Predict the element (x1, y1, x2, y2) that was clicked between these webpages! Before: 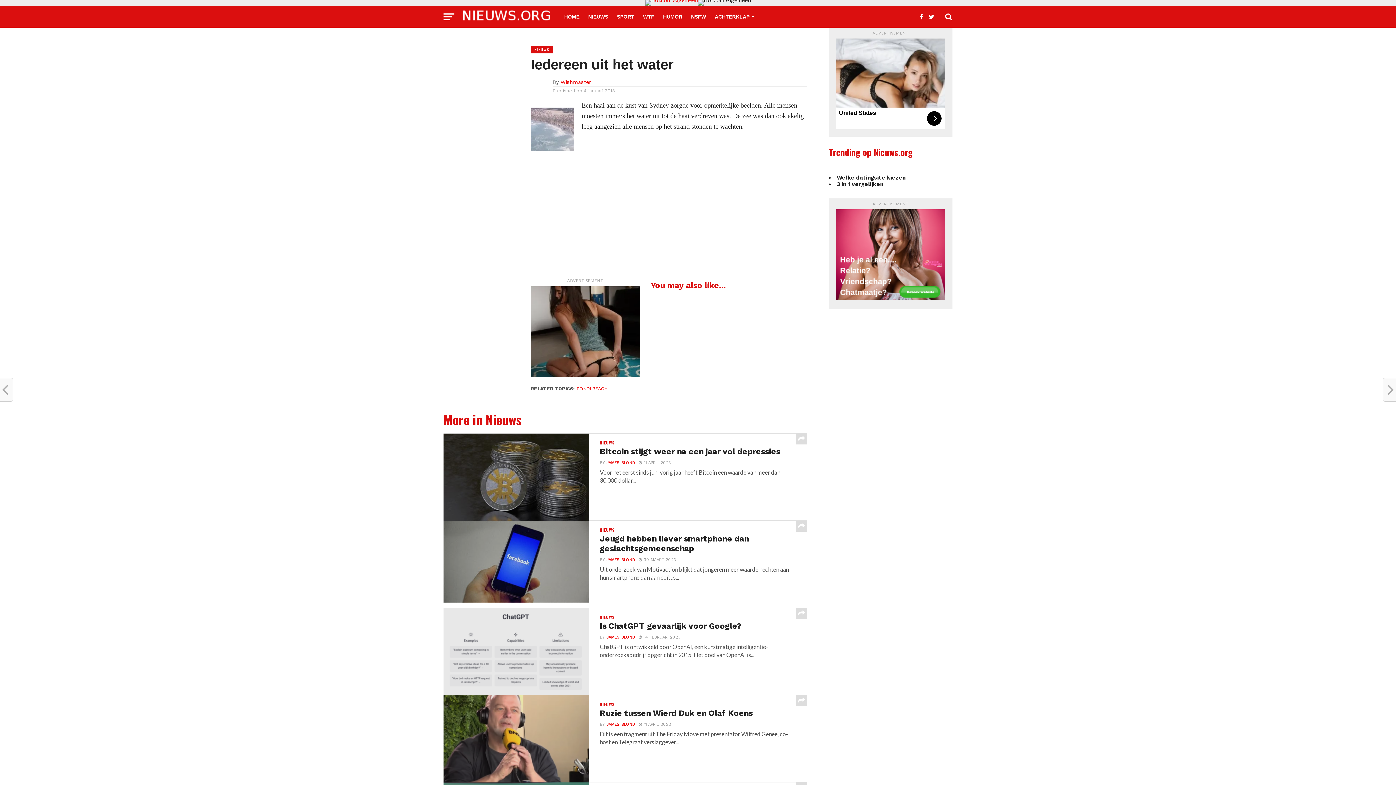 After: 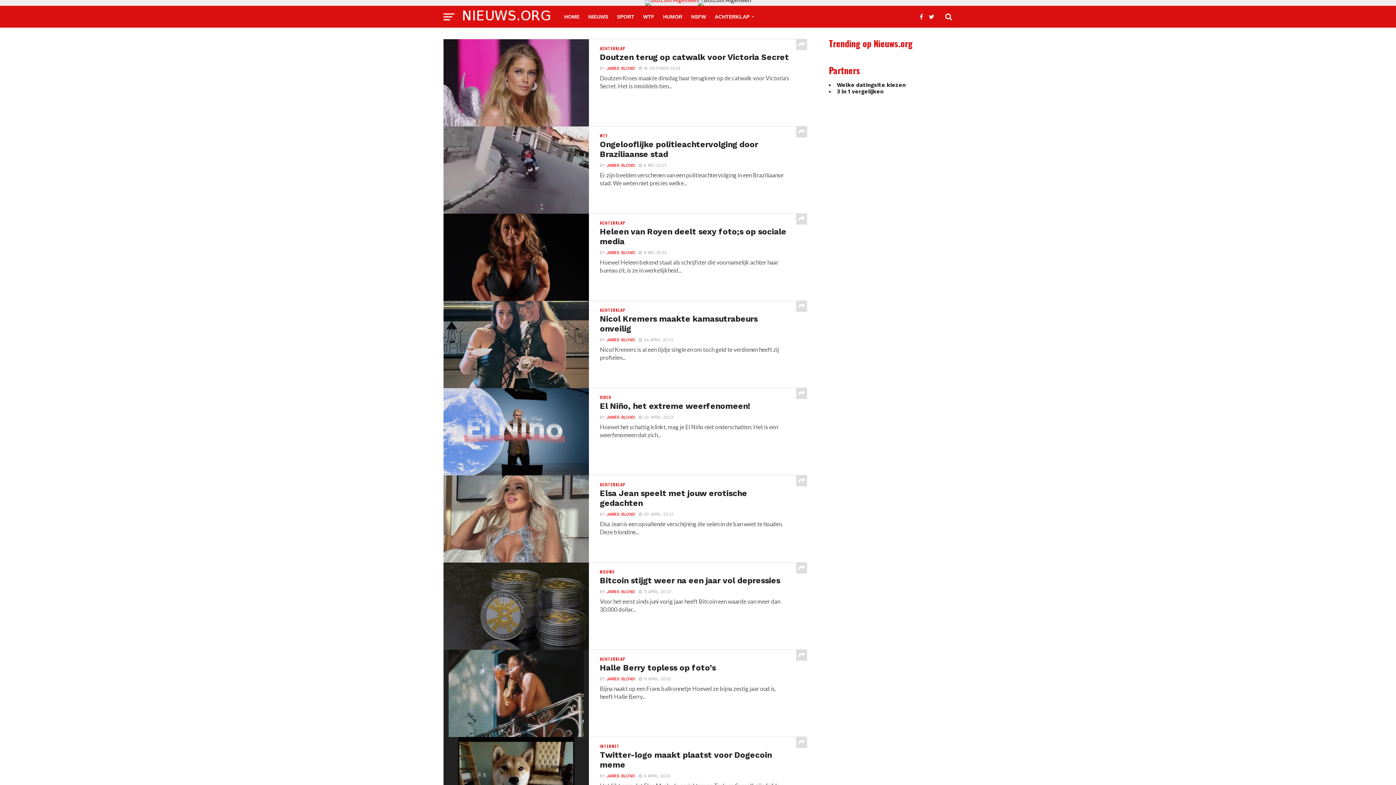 Action: bbox: (461, 21, 552, 28)